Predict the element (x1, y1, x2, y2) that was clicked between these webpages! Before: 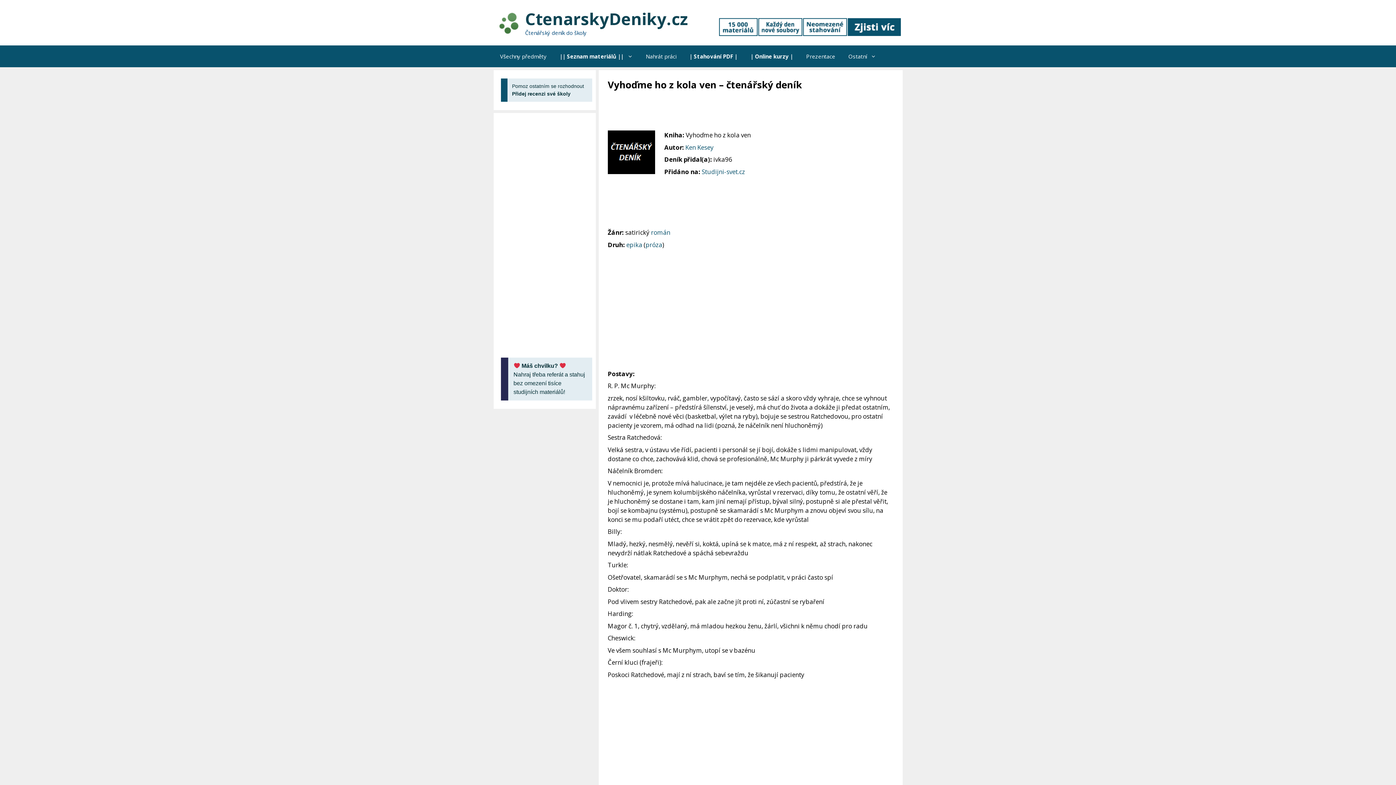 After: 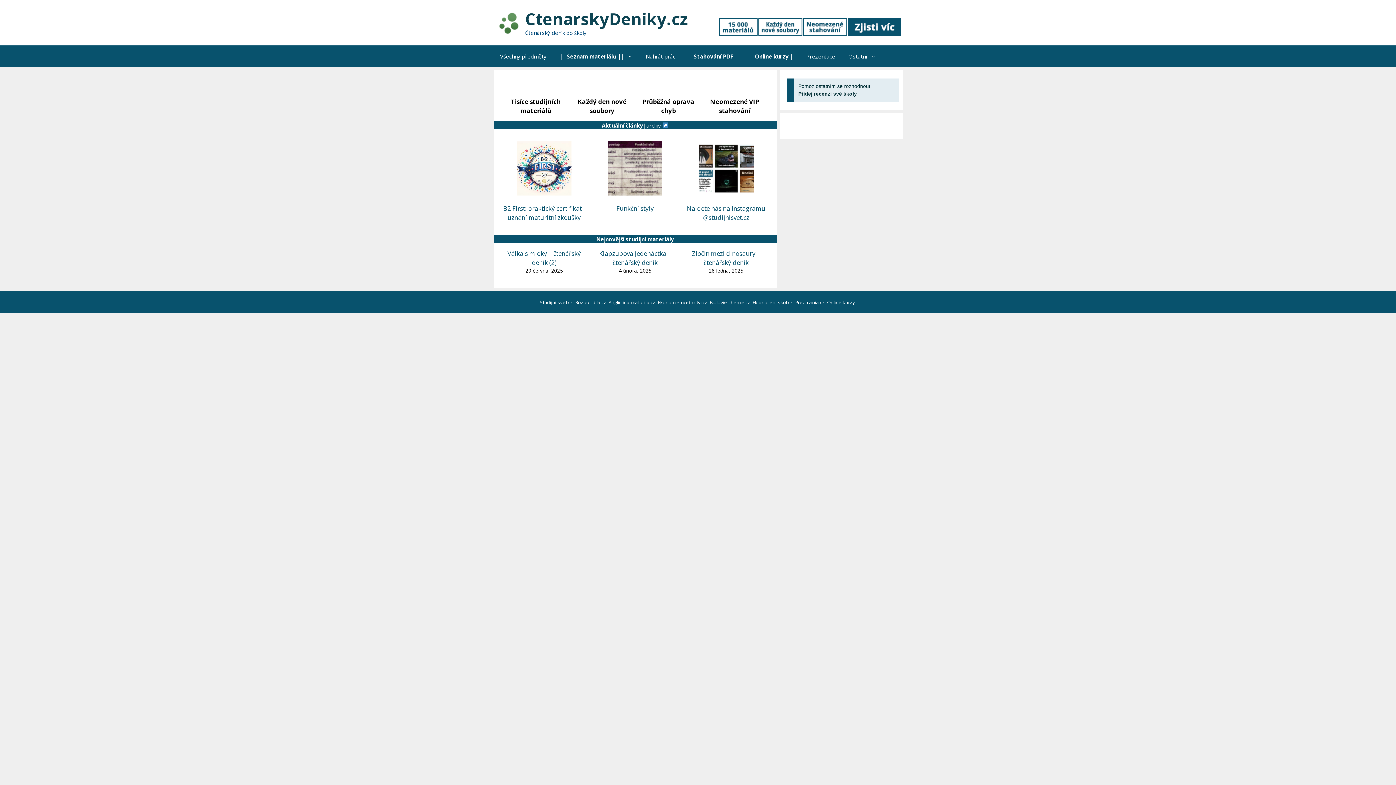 Action: bbox: (491, 18, 519, 26)